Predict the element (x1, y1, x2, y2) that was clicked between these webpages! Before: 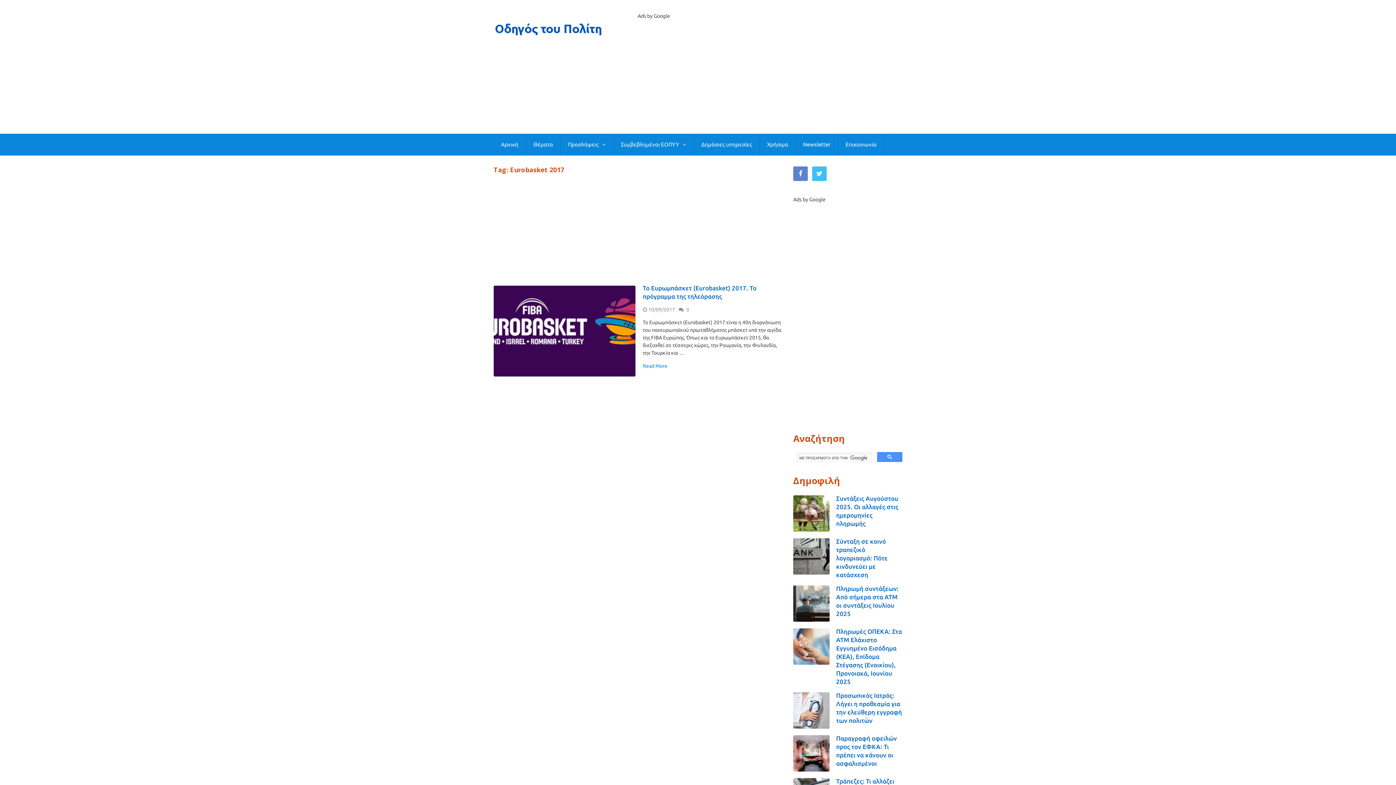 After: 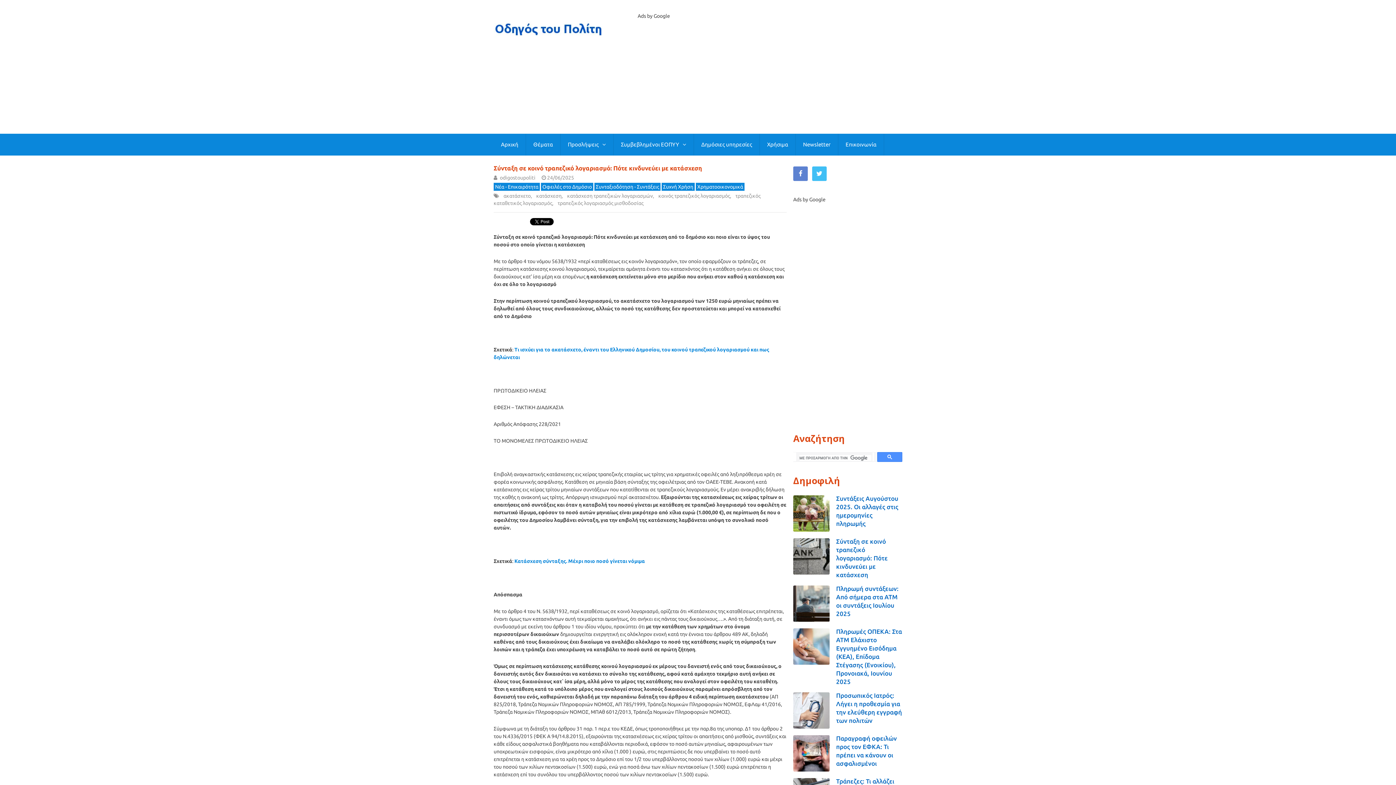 Action: bbox: (836, 538, 887, 578) label: Σύνταξη σε κοινό τραπεζικό λογαριασμό: Πότε κινδυνεύει με κατάσχεση